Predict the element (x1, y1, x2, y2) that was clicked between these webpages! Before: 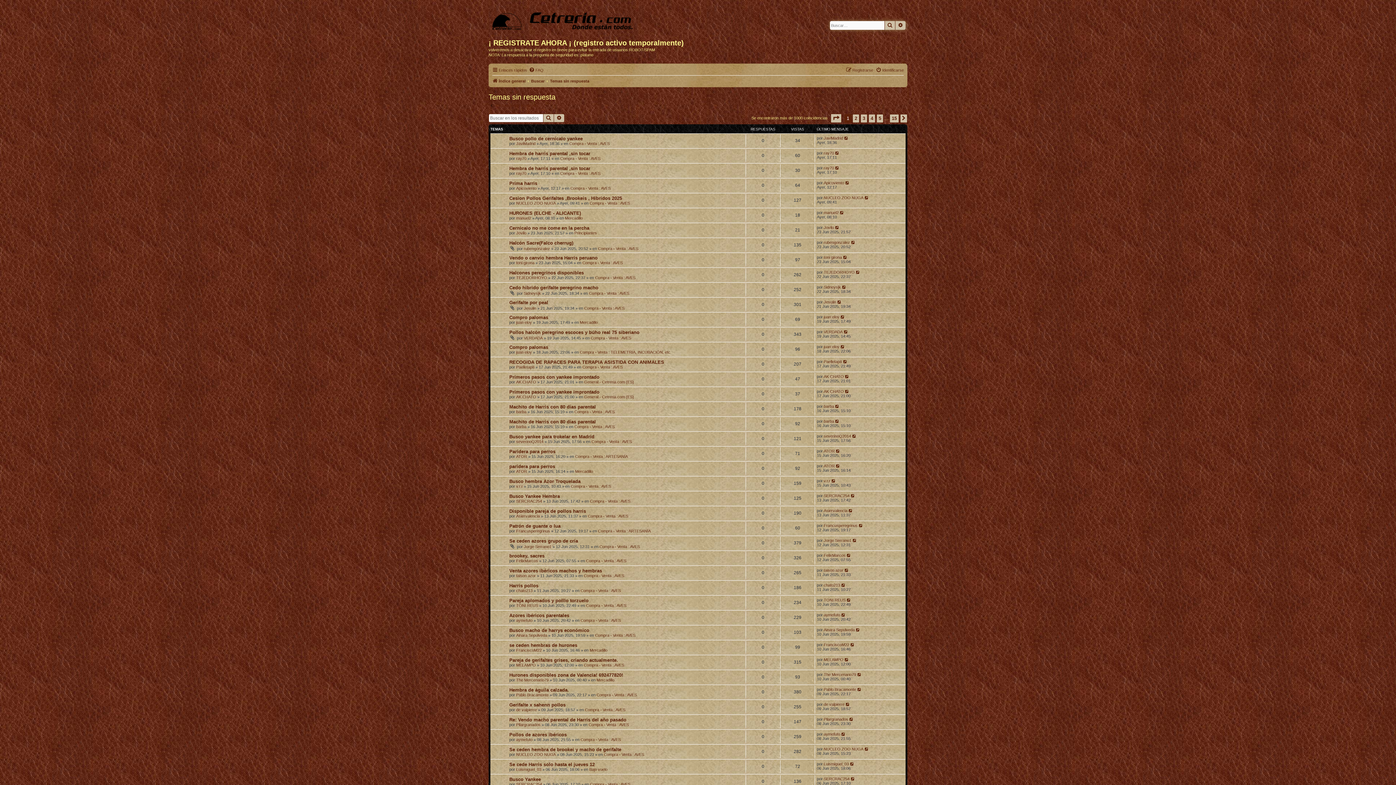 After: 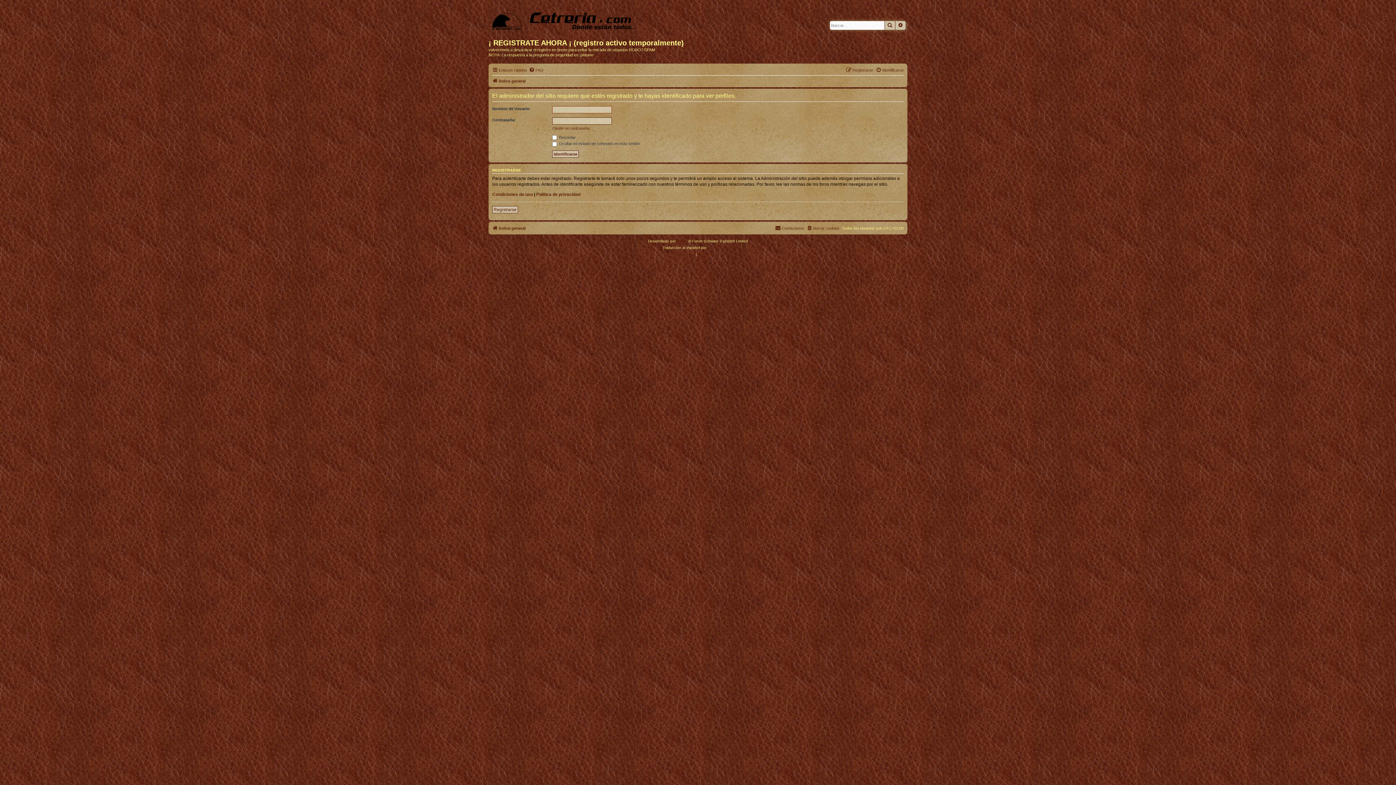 Action: bbox: (824, 285, 841, 289) label: Sidneysjk